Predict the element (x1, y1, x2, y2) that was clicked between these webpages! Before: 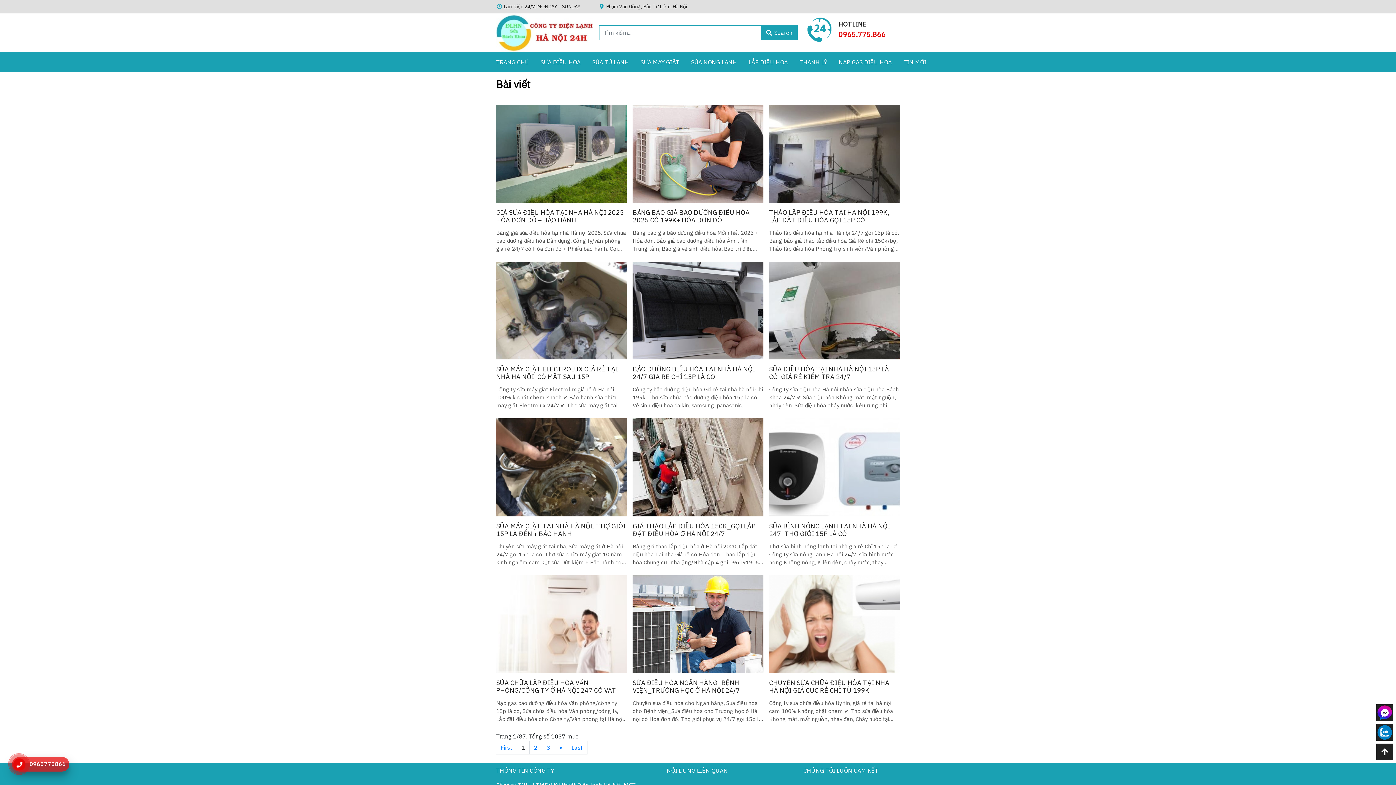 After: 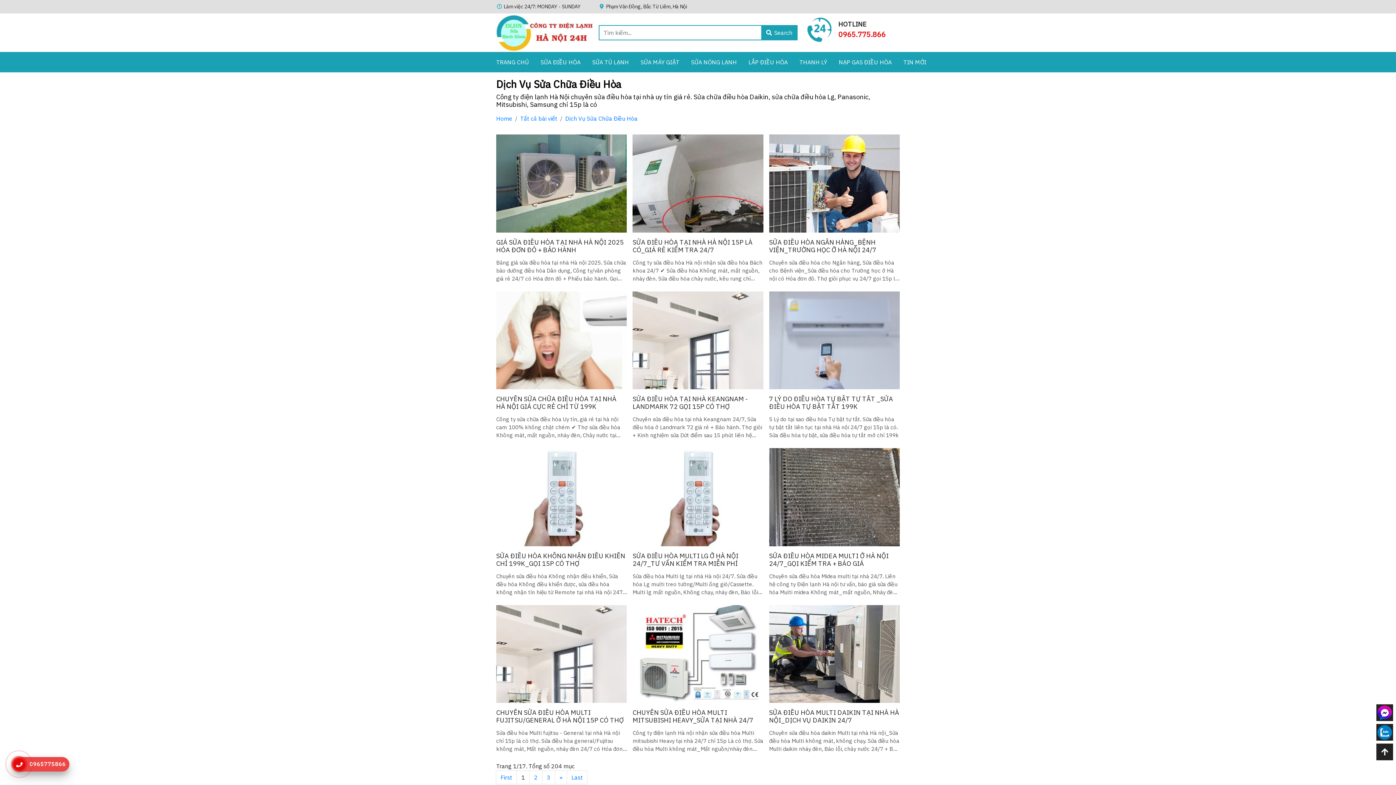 Action: label: SỬA ĐIỀU HÒA bbox: (540, 54, 580, 69)